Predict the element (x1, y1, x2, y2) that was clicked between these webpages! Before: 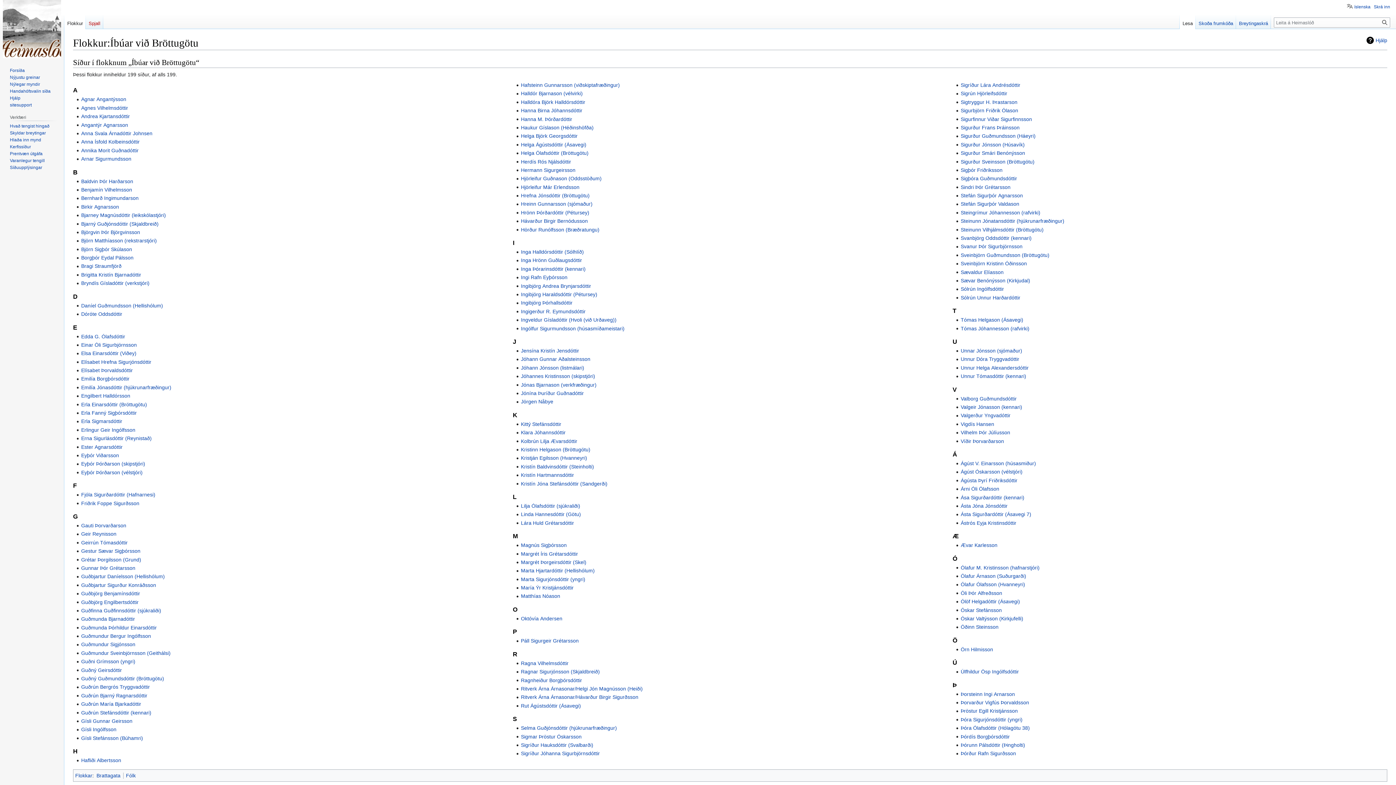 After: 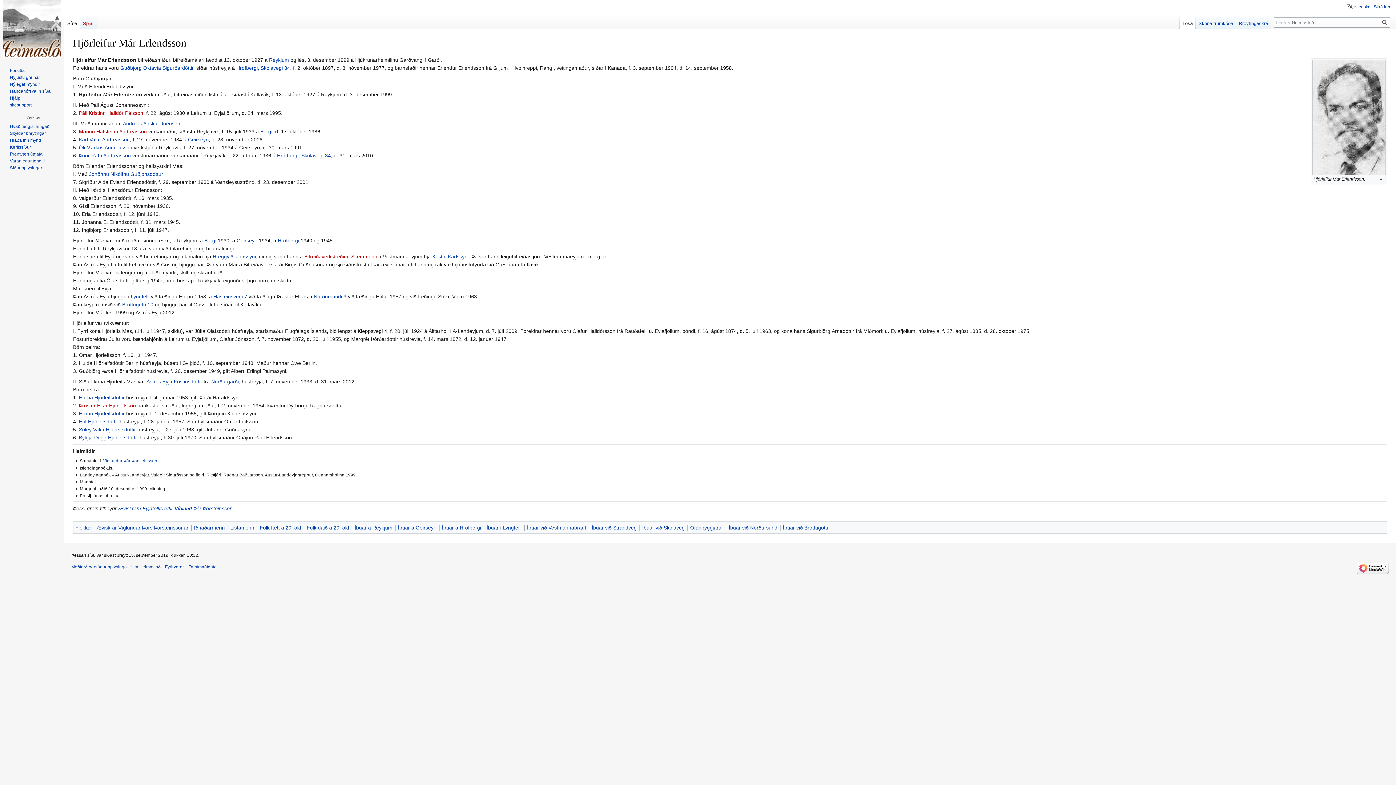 Action: bbox: (521, 184, 579, 190) label: Hjörleifur Már Erlendsson